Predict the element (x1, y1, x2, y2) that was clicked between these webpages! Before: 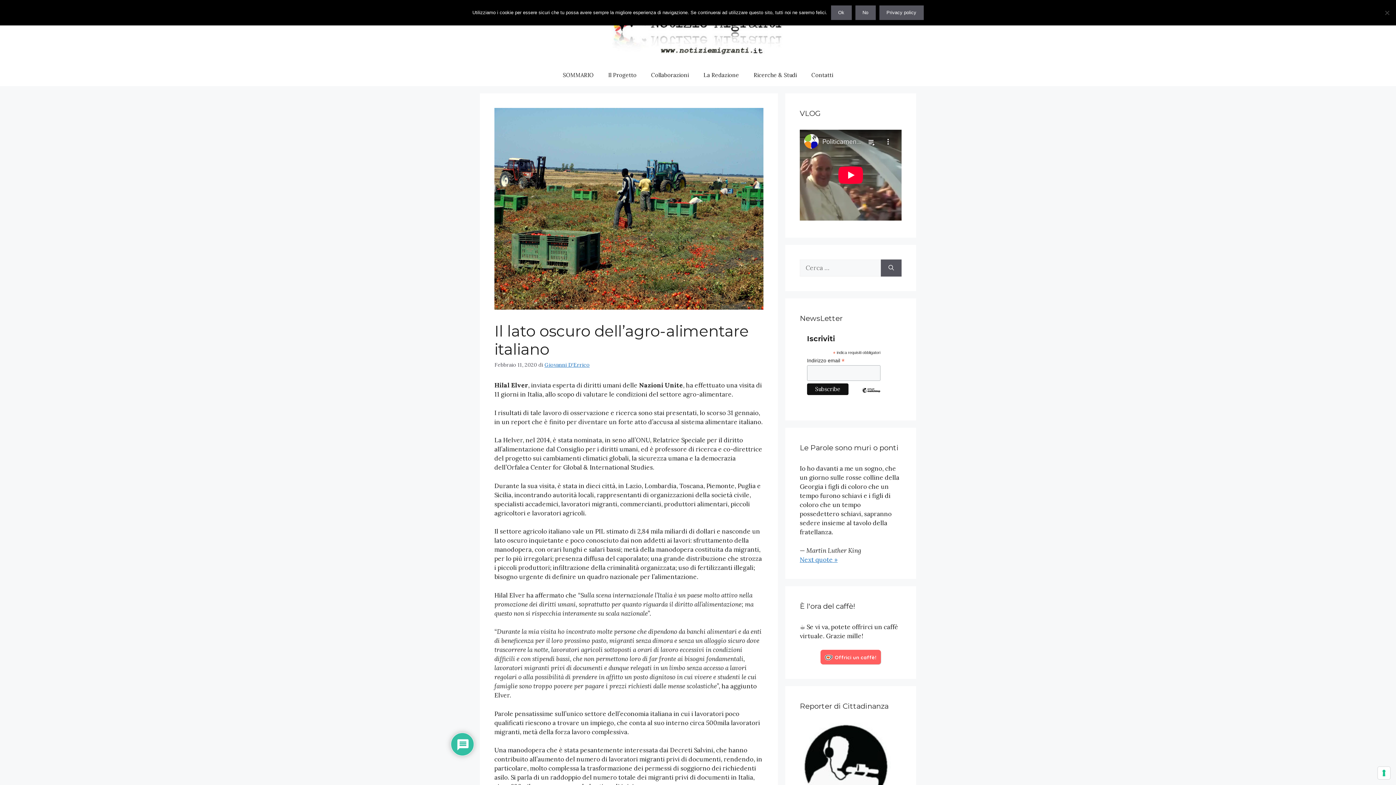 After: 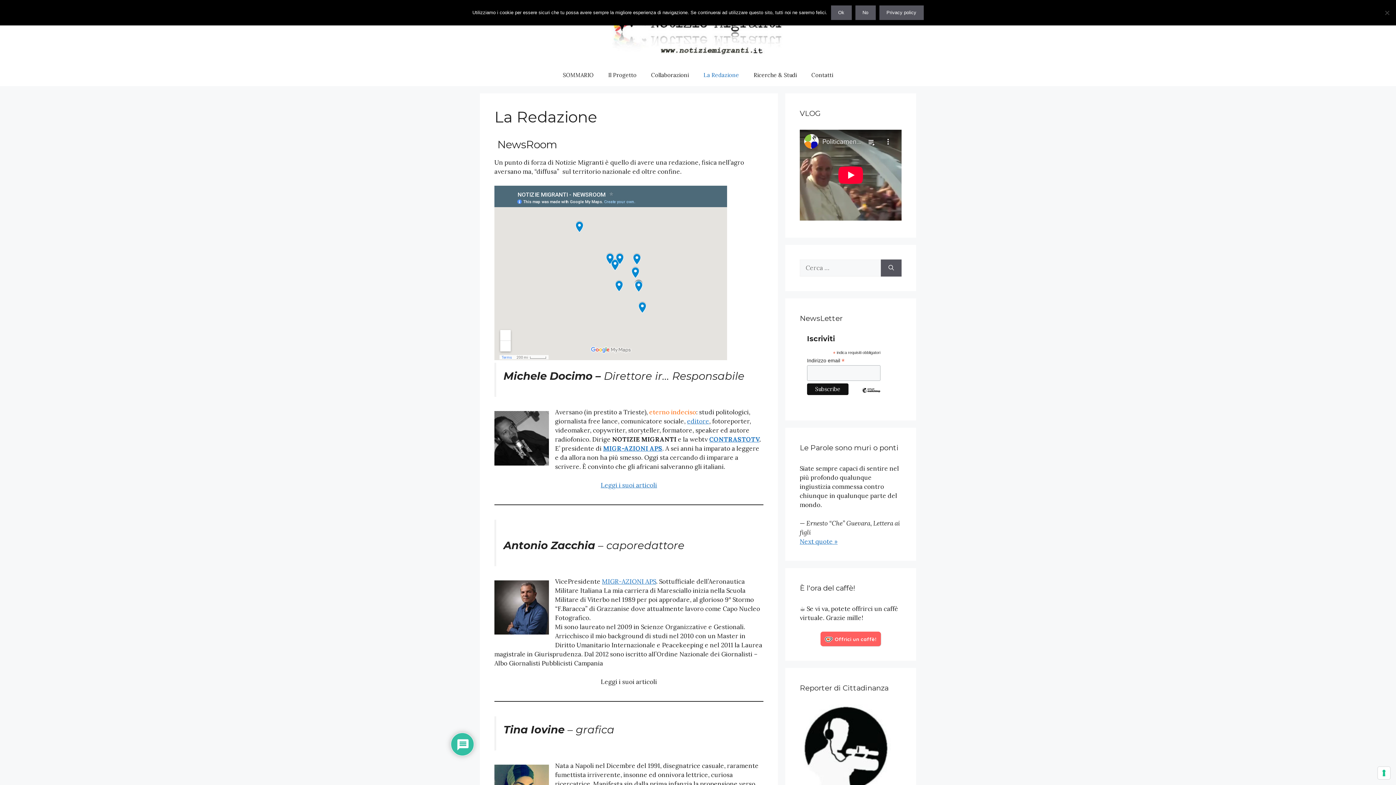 Action: bbox: (696, 64, 746, 86) label: La Redazione